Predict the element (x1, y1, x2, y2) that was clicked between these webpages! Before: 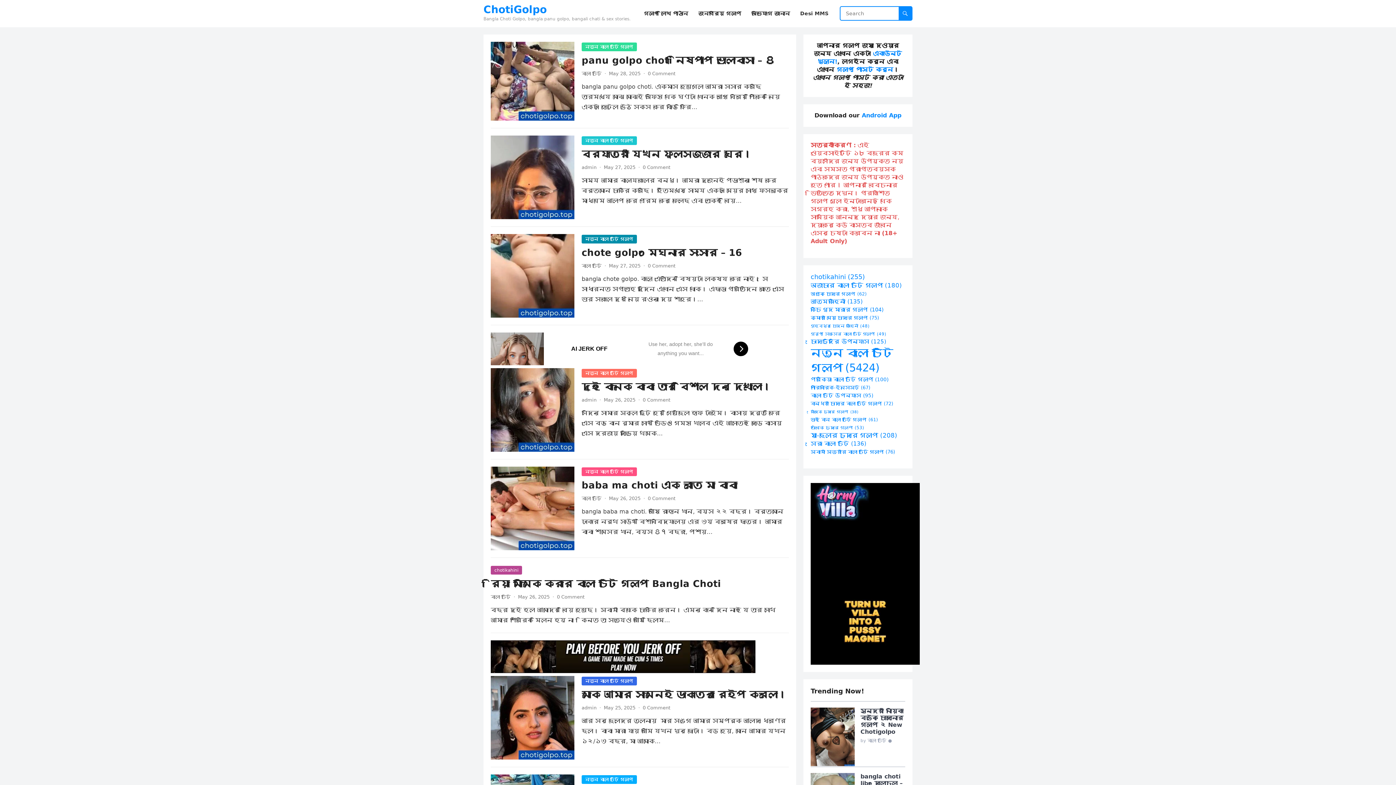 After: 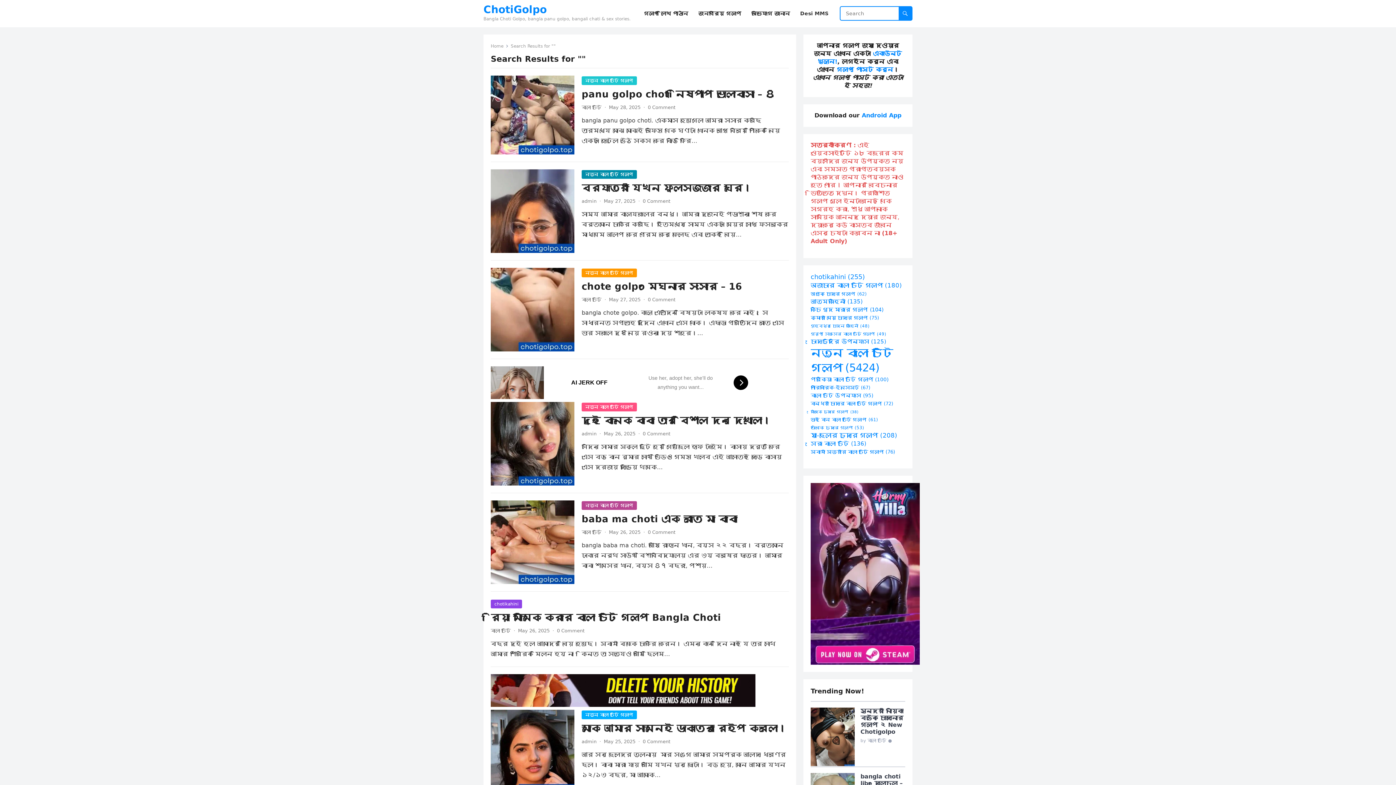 Action: bbox: (898, 6, 912, 20)